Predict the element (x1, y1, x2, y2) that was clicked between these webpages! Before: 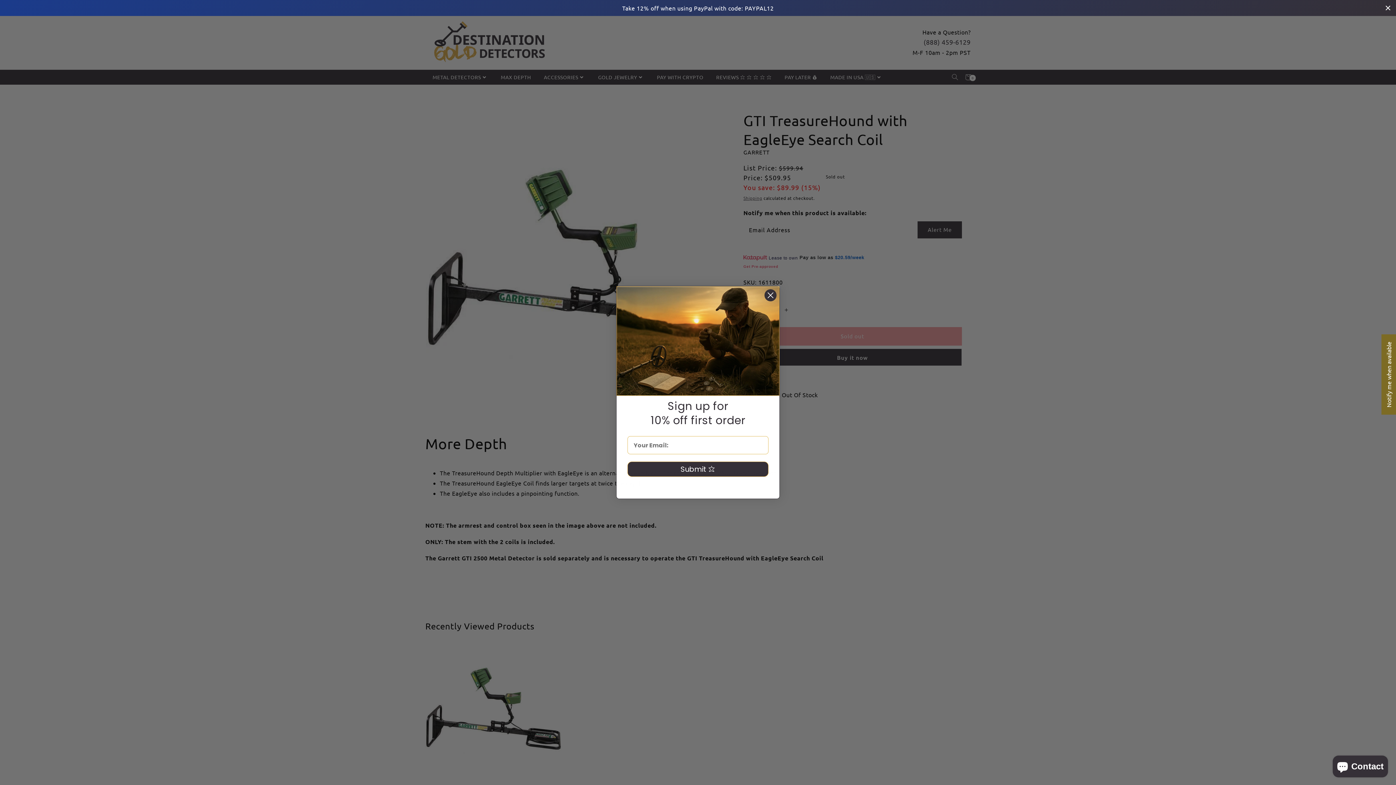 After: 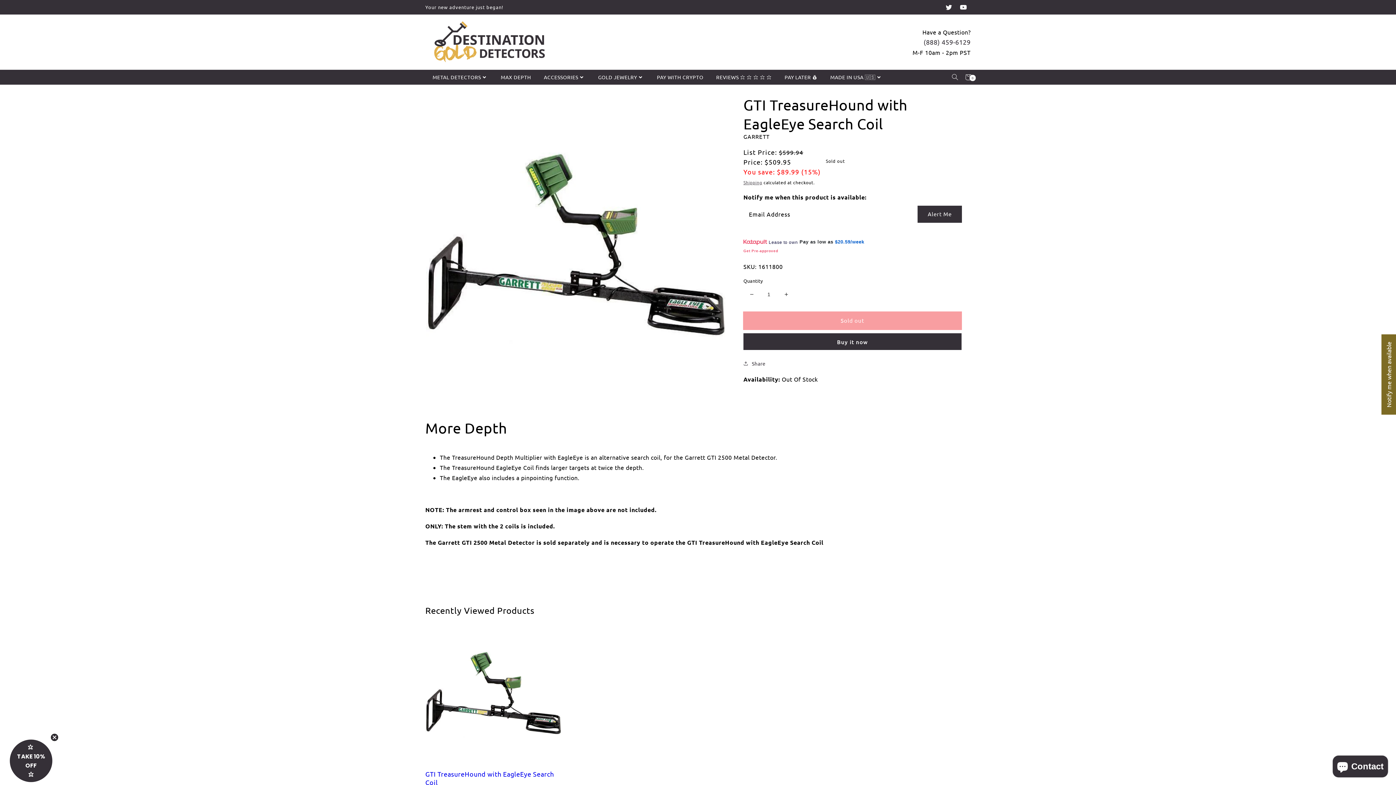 Action: label: Close bbox: (1384, 3, 1392, 12)